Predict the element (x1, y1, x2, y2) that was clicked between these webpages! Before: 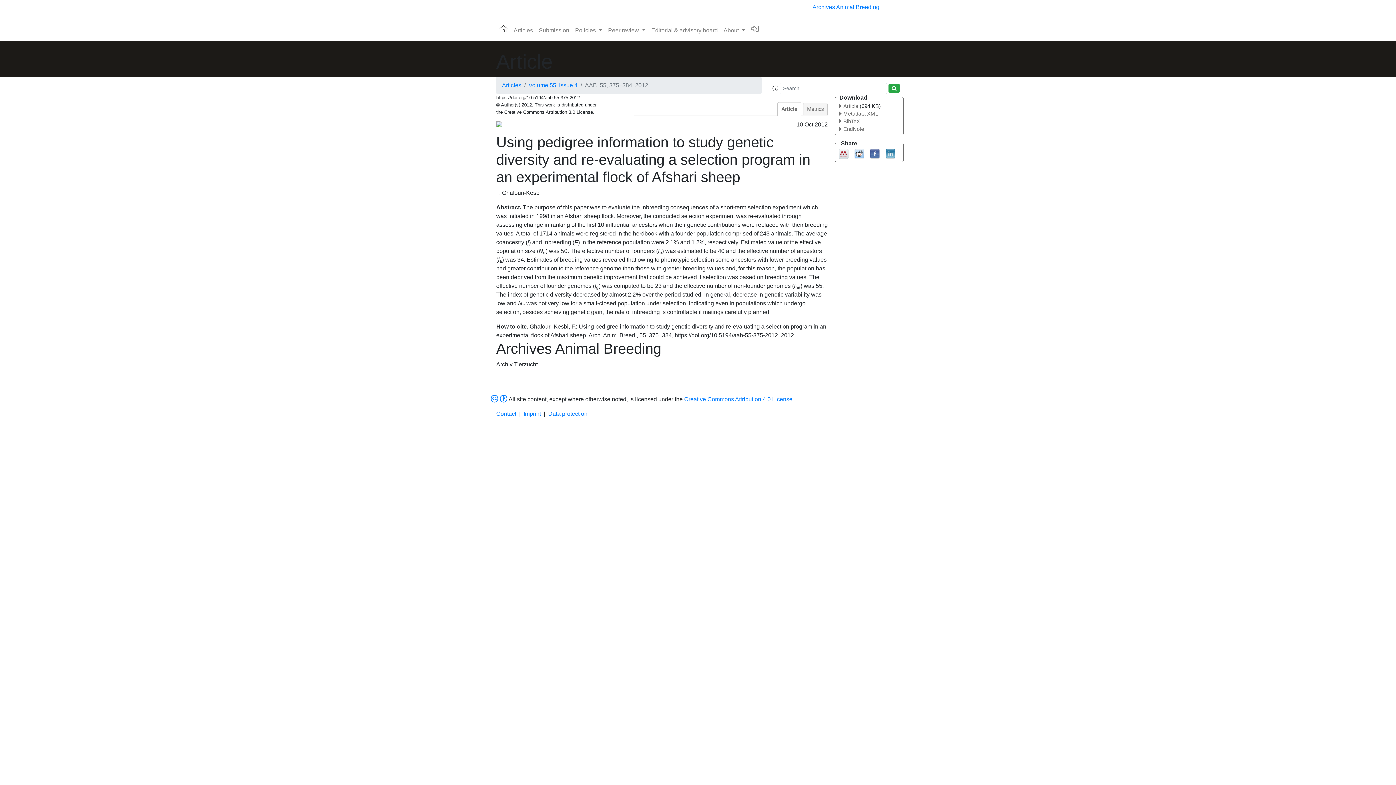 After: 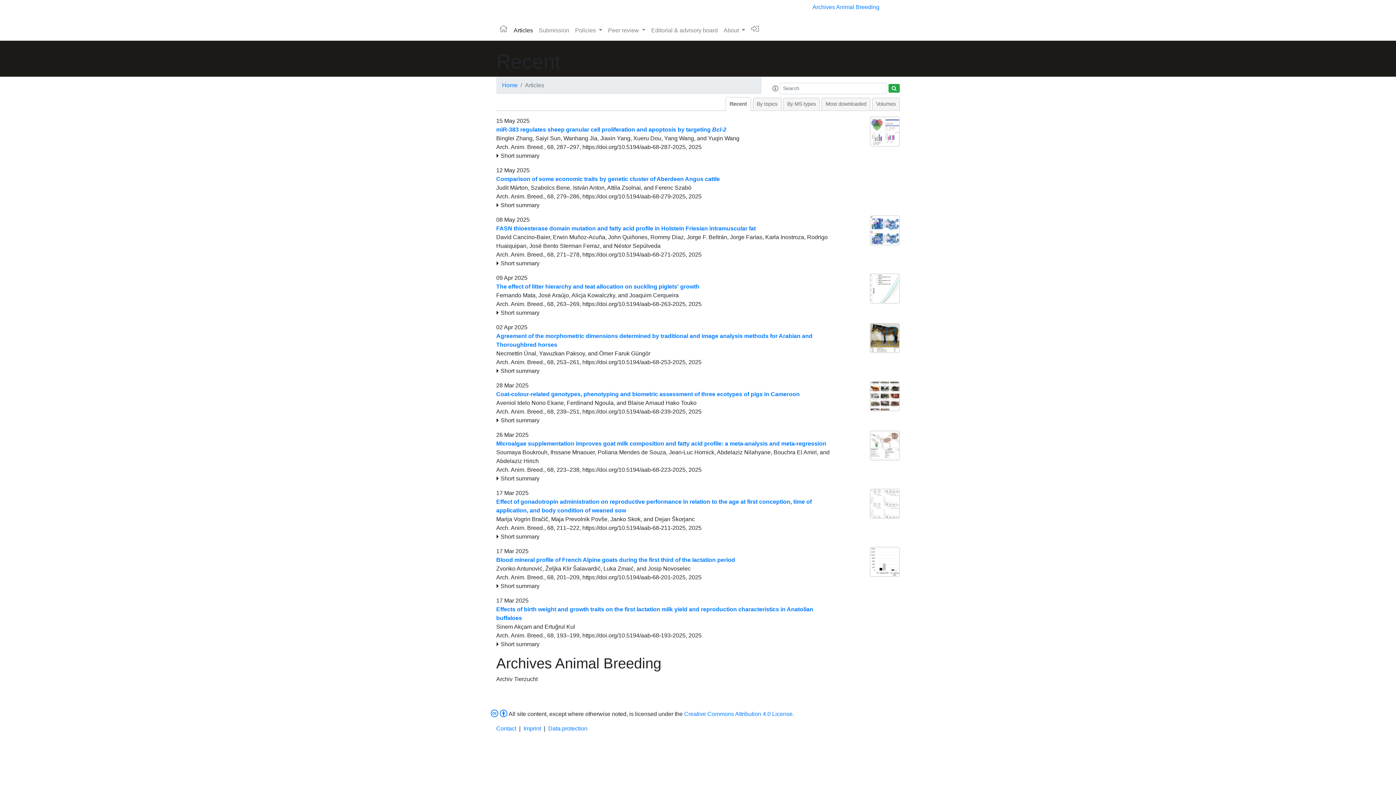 Action: label: Articles bbox: (510, 23, 536, 37)